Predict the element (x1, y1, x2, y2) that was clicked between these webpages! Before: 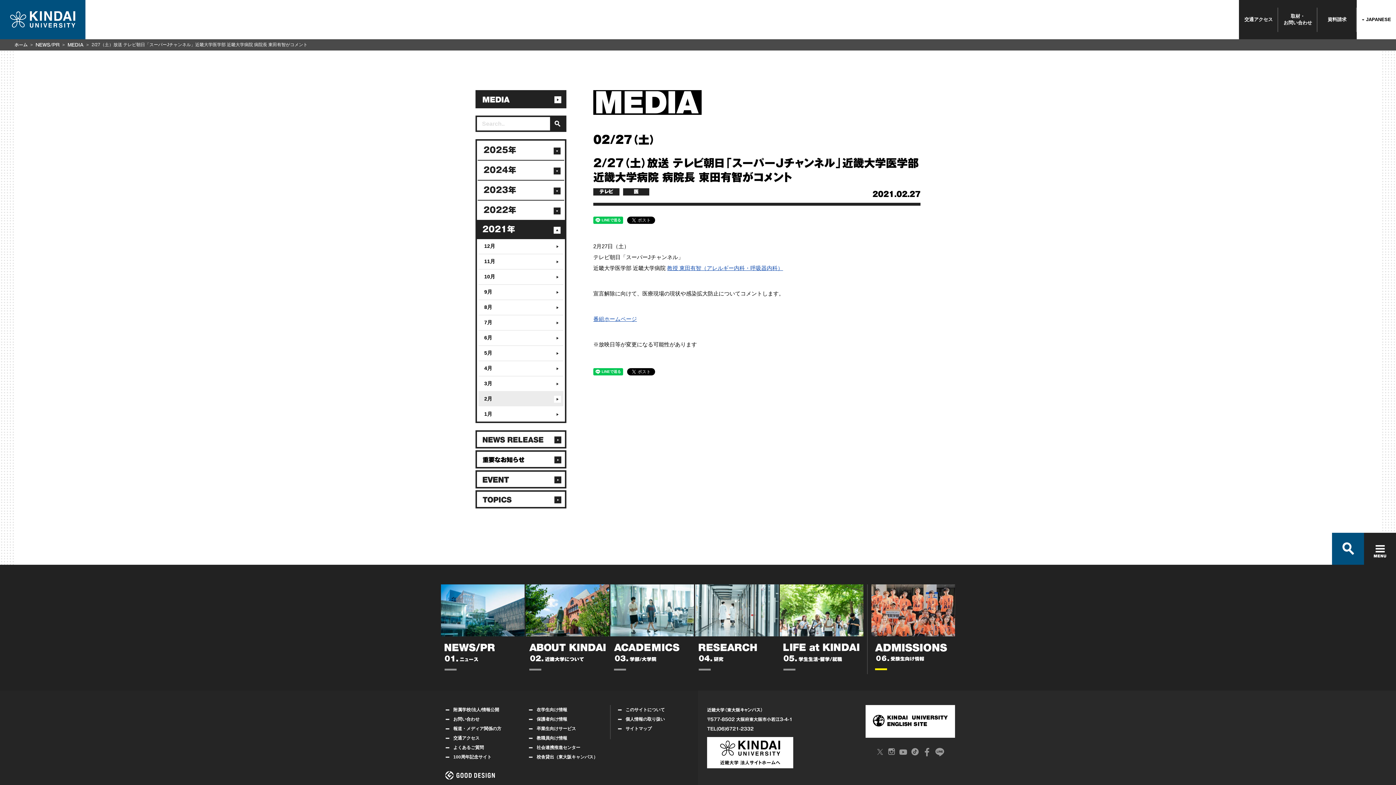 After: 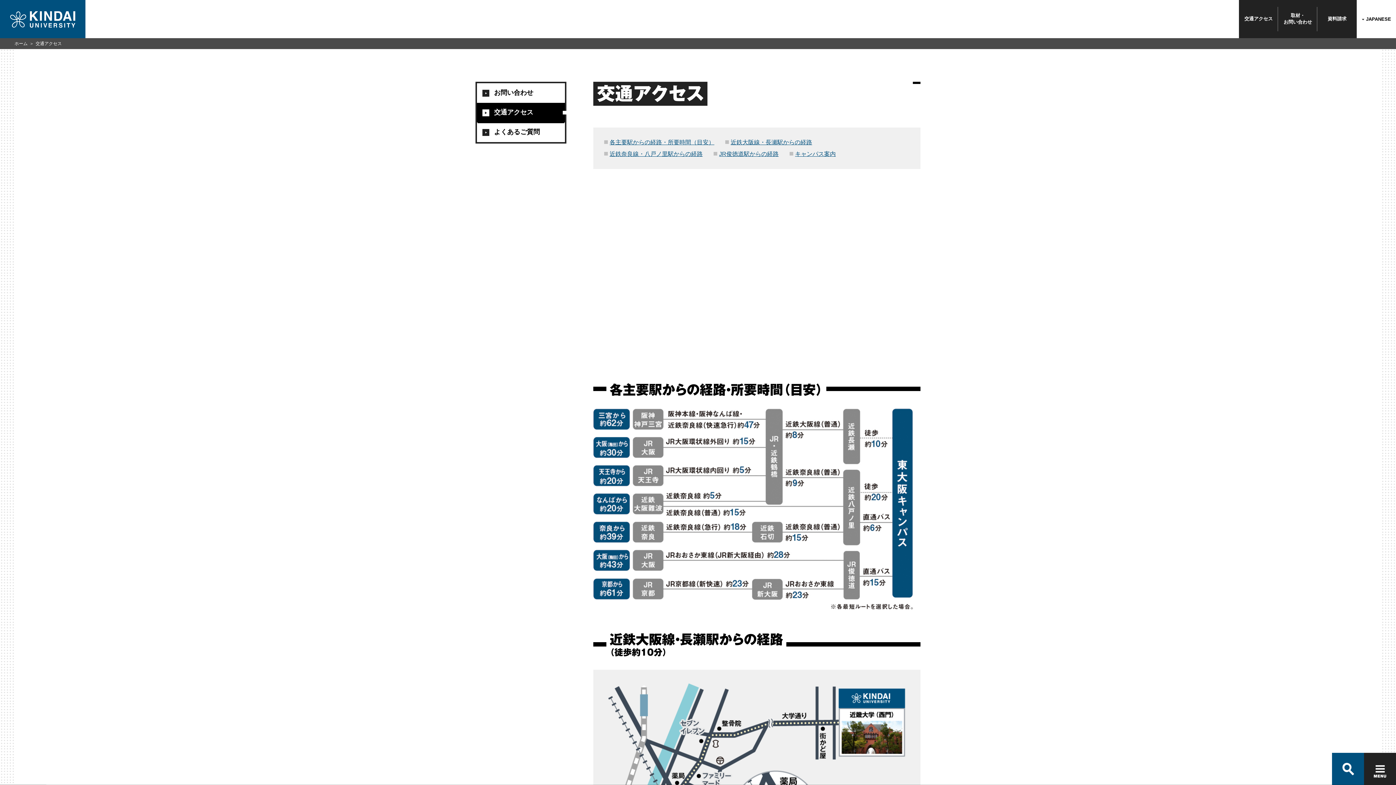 Action: bbox: (445, 736, 479, 741) label: 交通アクセス